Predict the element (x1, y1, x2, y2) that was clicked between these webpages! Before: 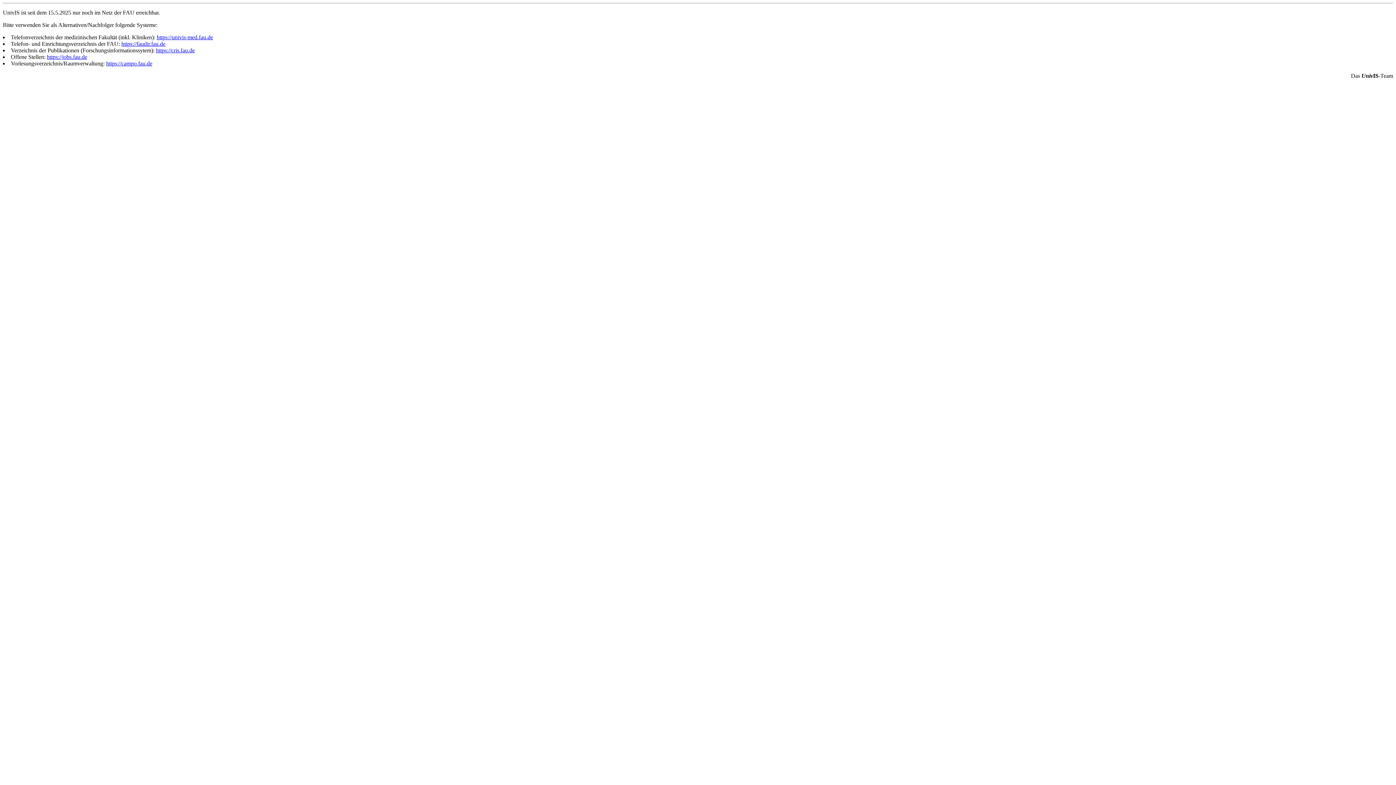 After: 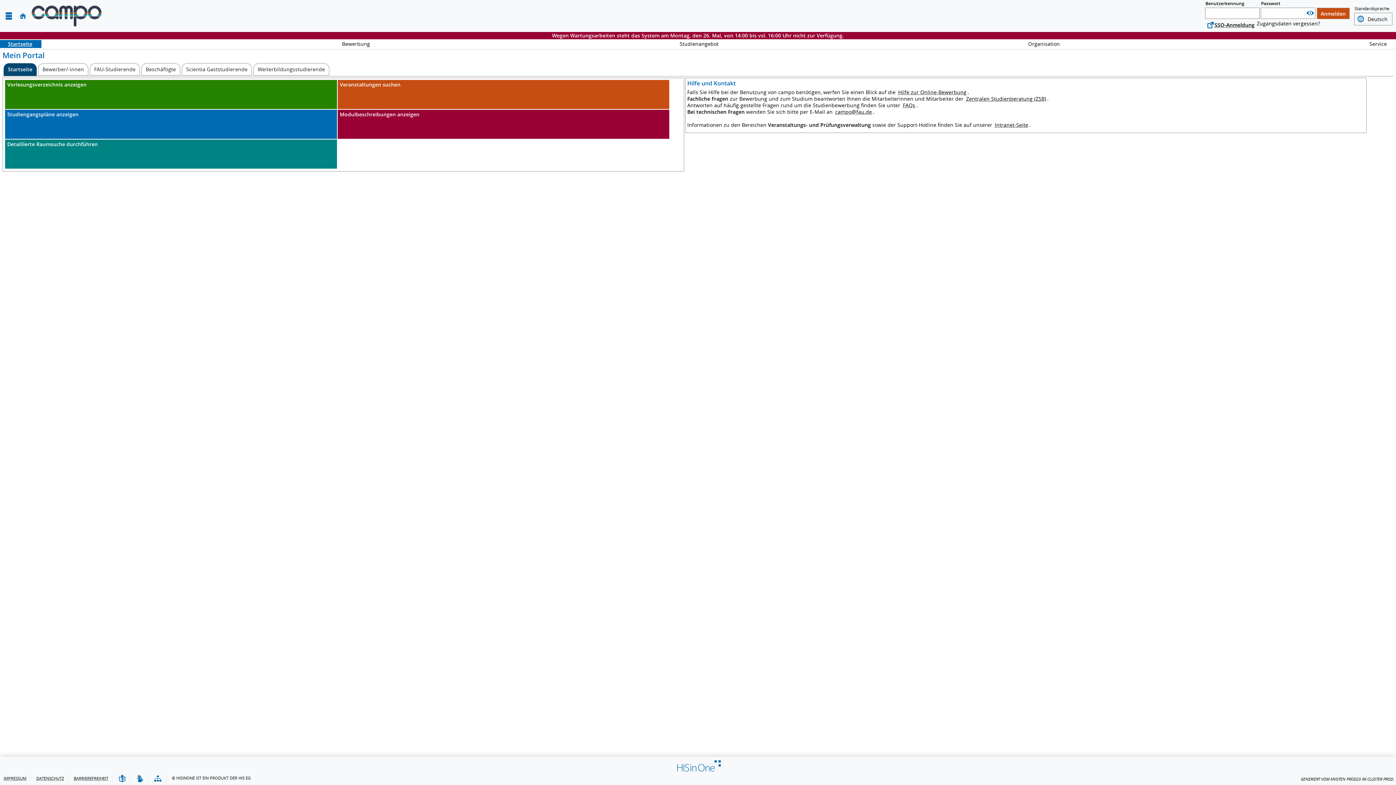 Action: bbox: (106, 60, 152, 66) label: https://campo.fau.de